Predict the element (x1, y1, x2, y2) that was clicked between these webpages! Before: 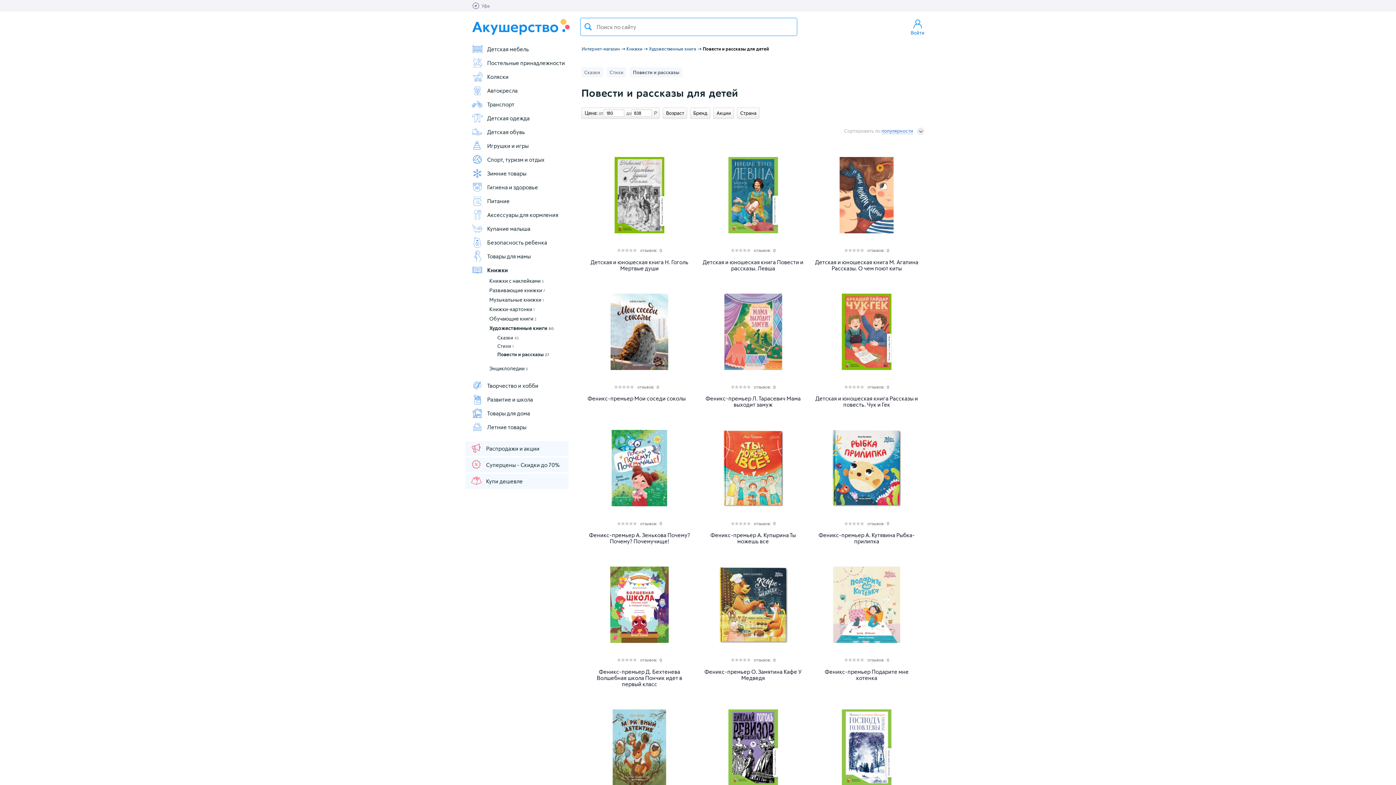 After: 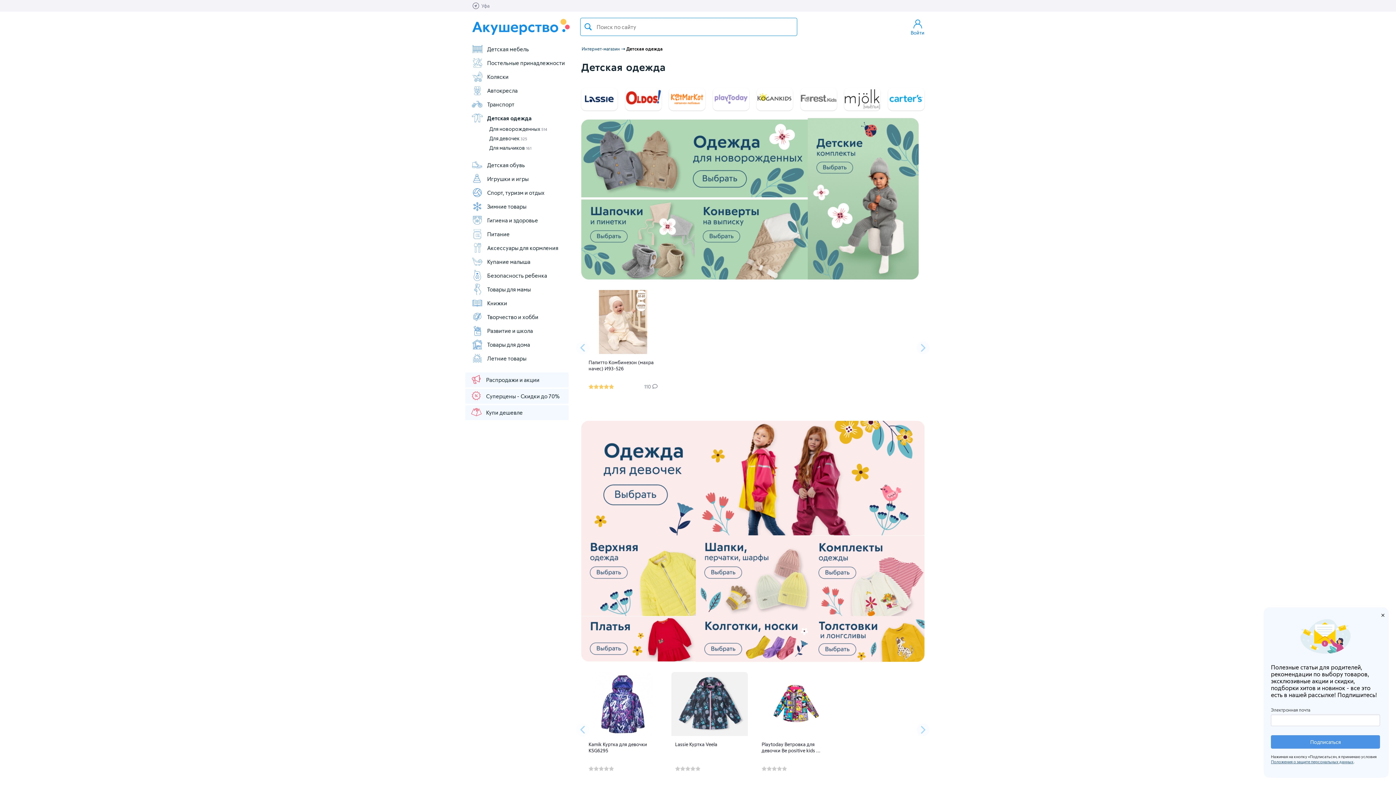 Action: bbox: (471, 112, 568, 124) label: Детская одежда